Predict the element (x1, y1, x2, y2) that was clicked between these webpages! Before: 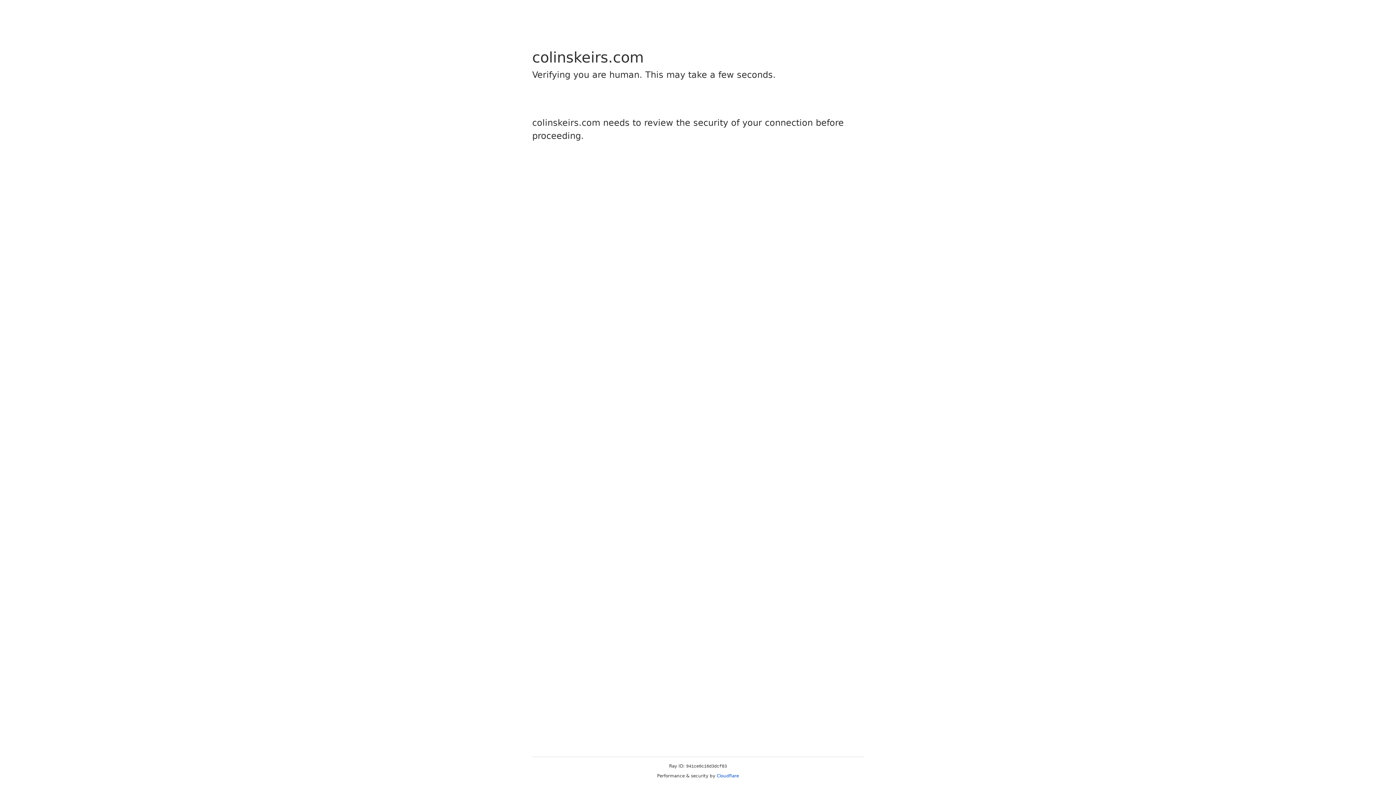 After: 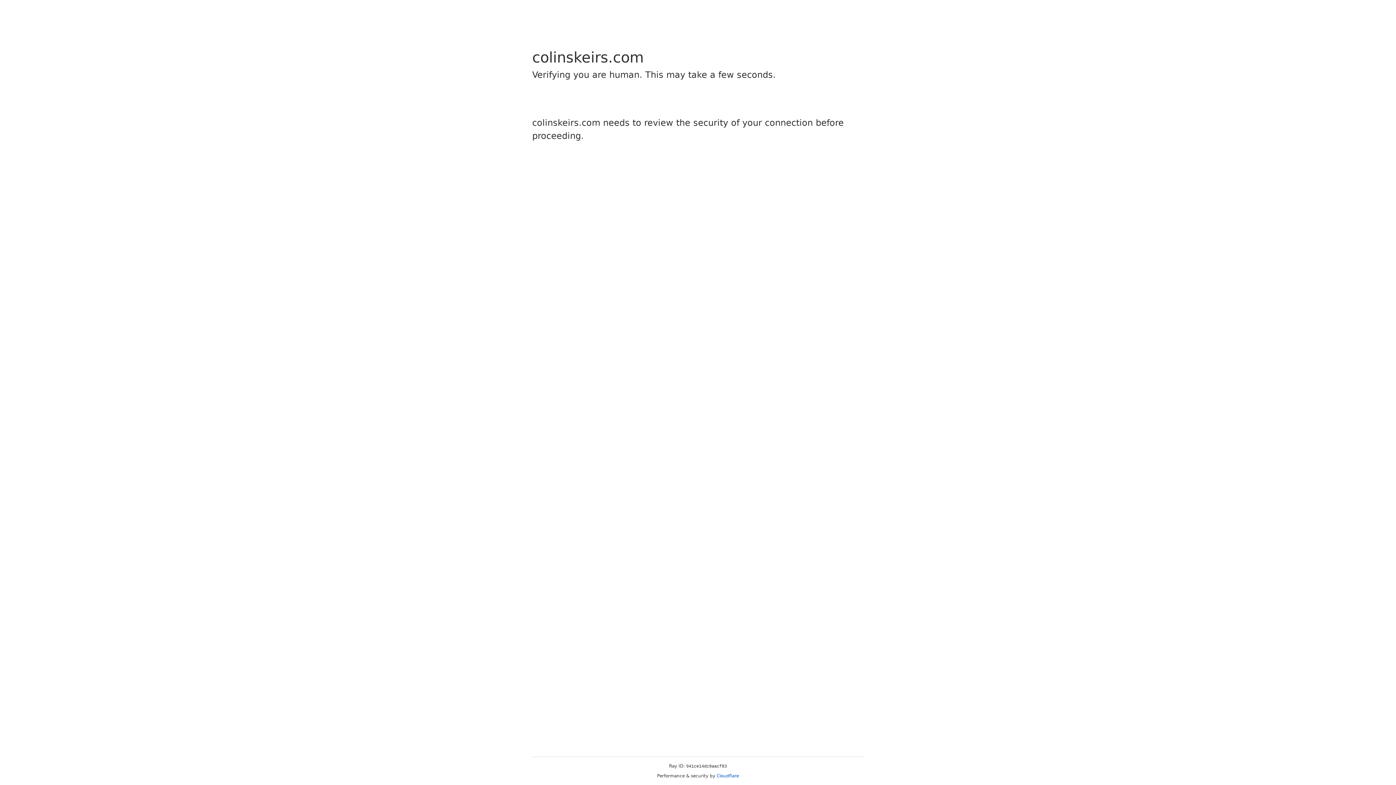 Action: bbox: (716, 773, 739, 778) label: Cloudflare